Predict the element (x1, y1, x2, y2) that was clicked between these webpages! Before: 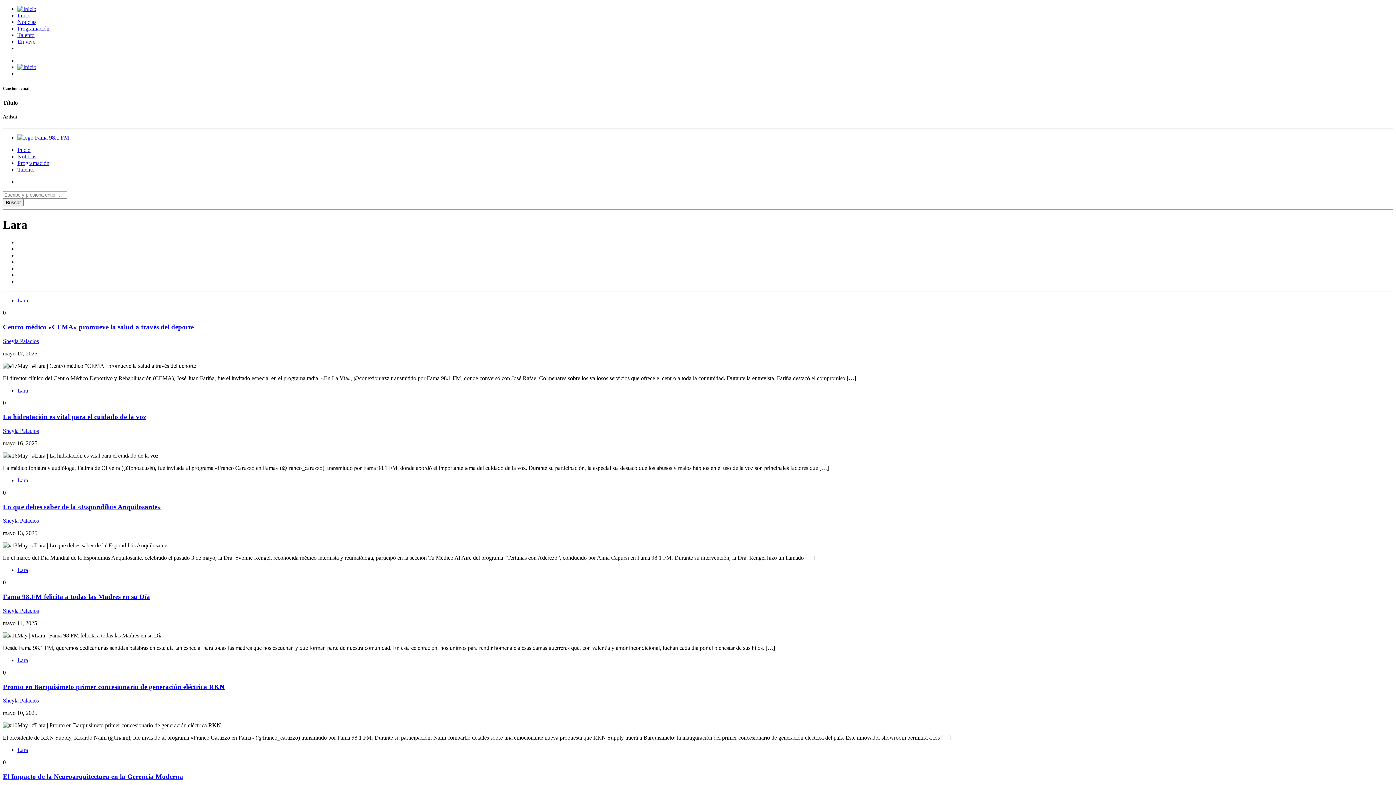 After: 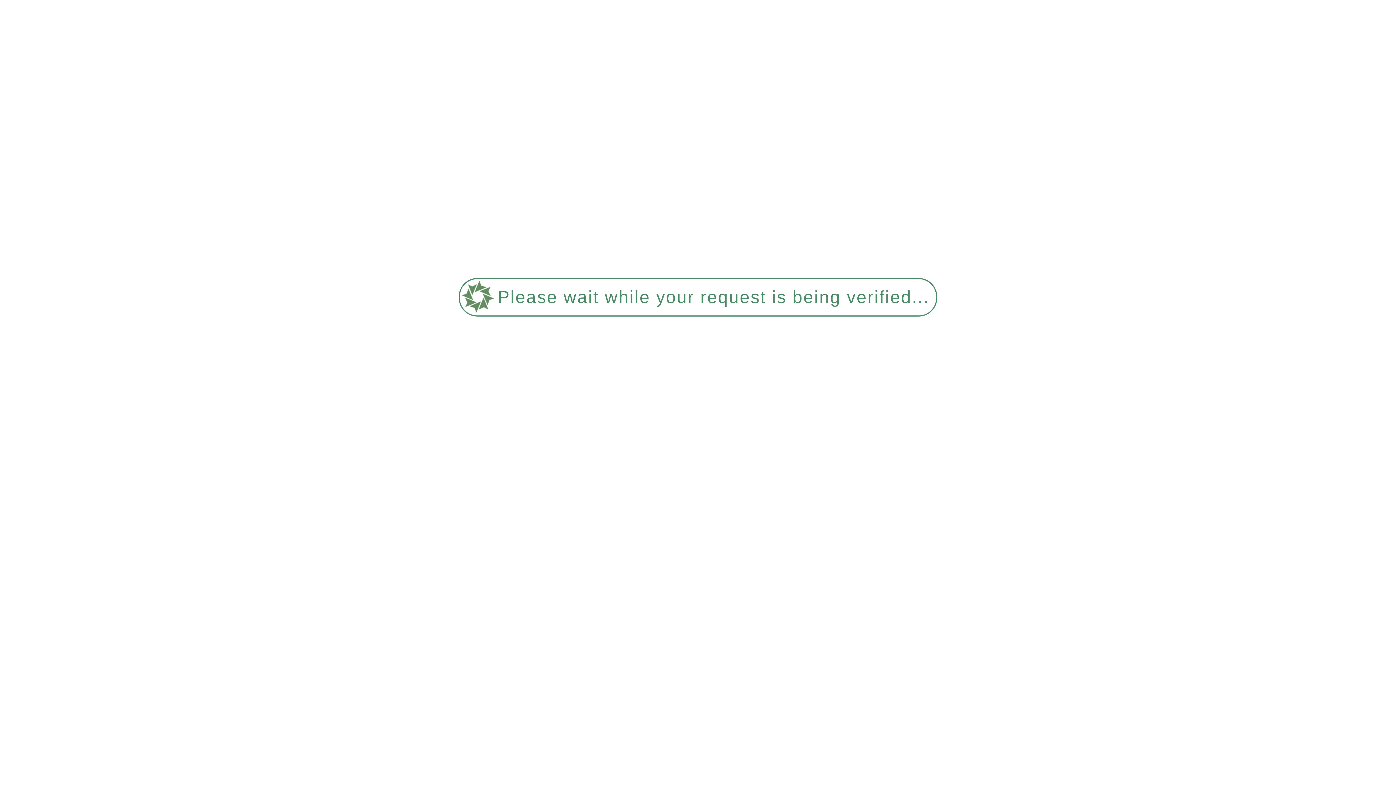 Action: label: Lara bbox: (17, 477, 28, 483)